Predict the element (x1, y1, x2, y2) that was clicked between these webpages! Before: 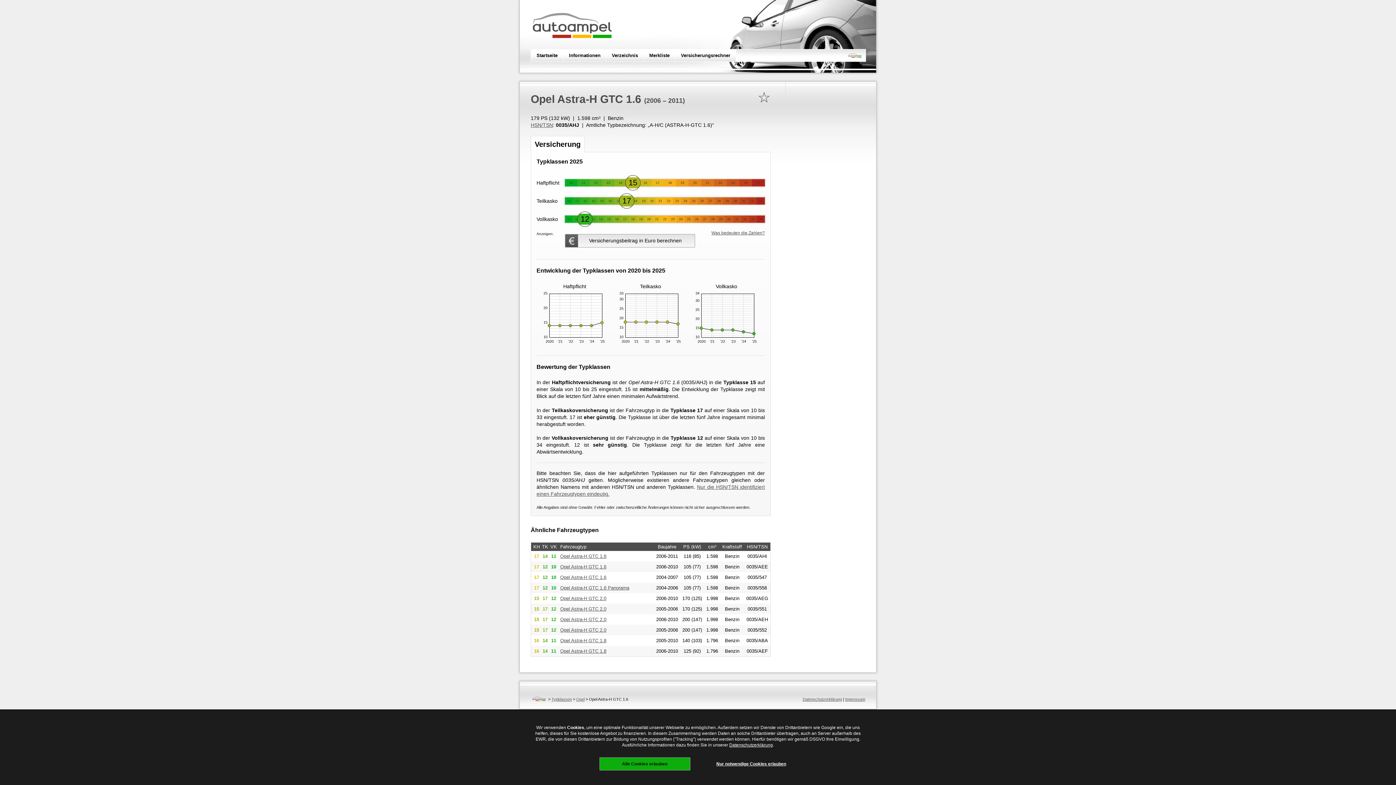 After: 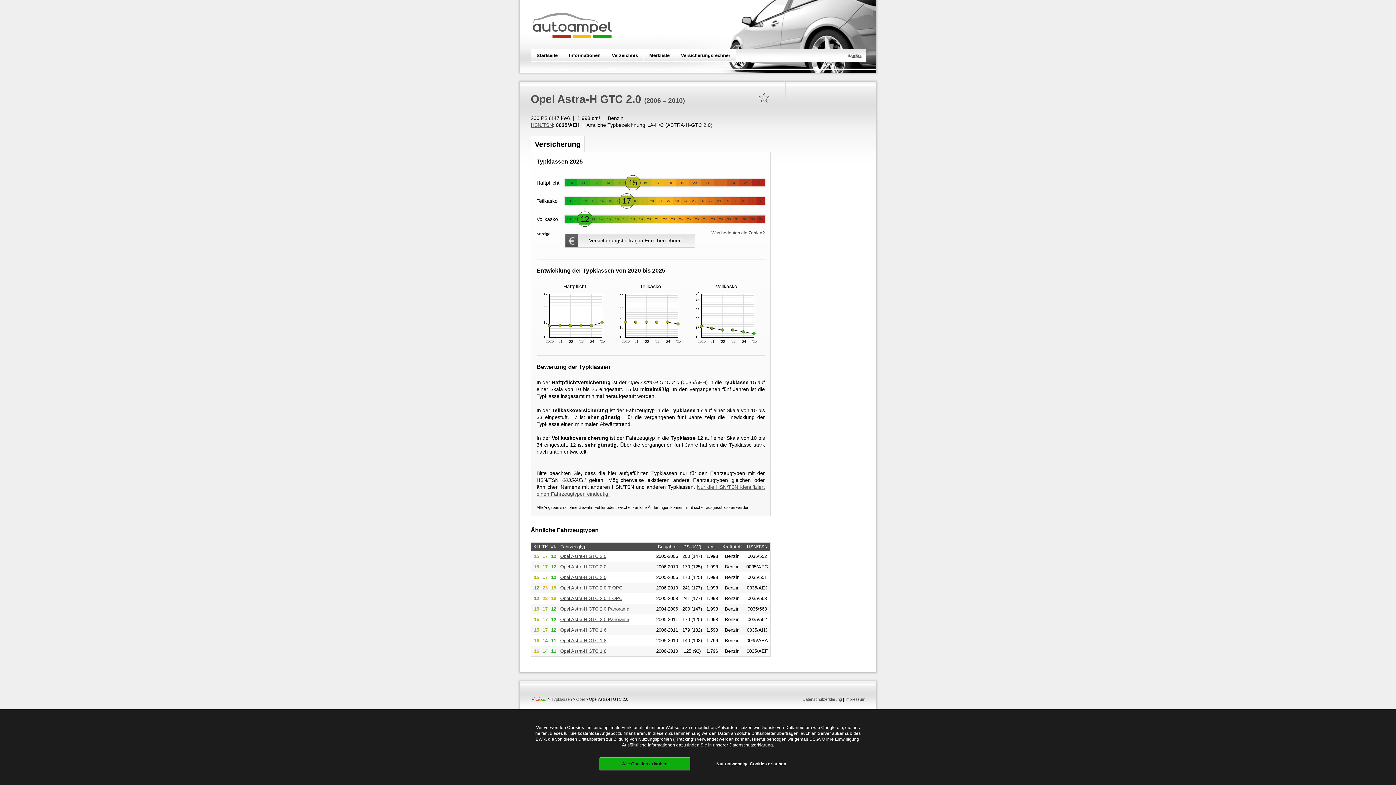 Action: label: Opel Astra-H GTC 2.0 bbox: (560, 617, 606, 622)